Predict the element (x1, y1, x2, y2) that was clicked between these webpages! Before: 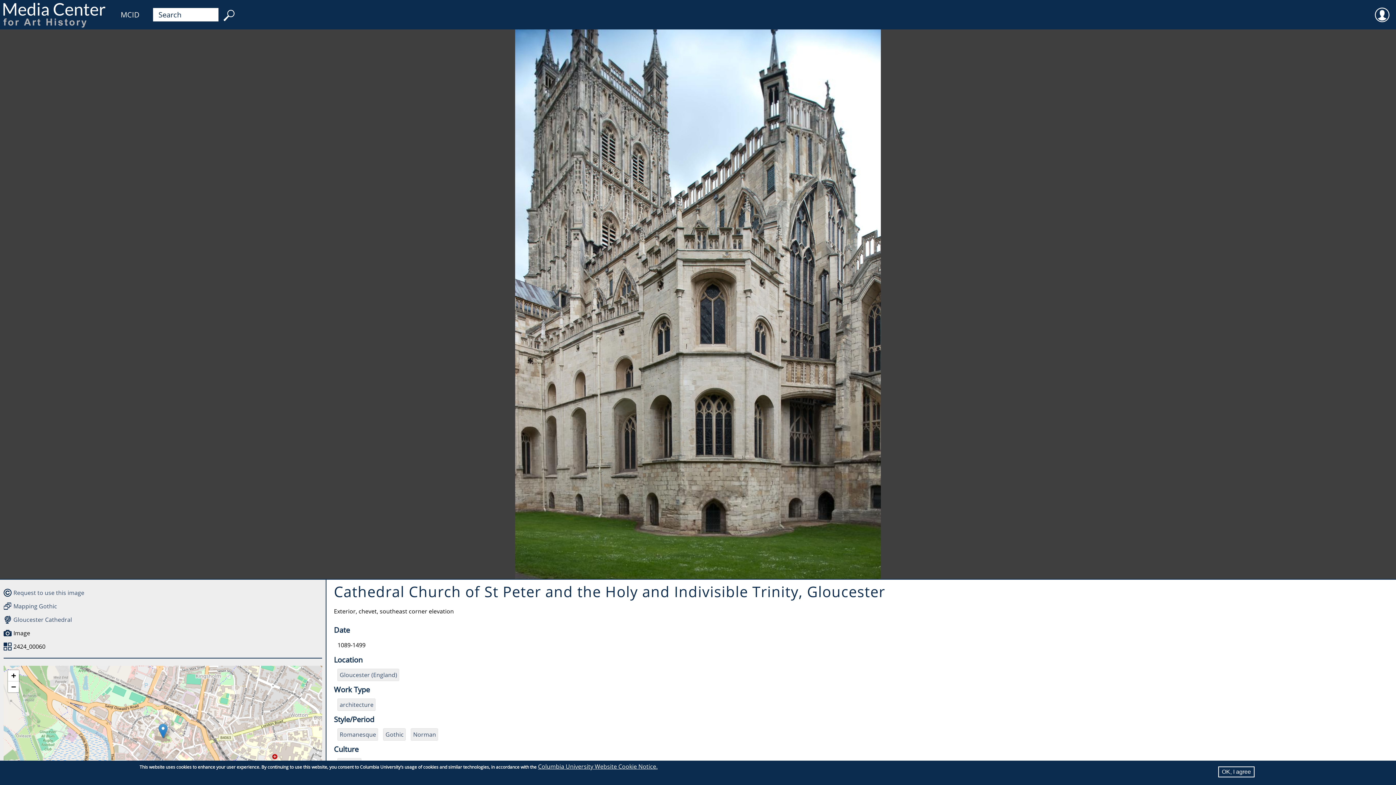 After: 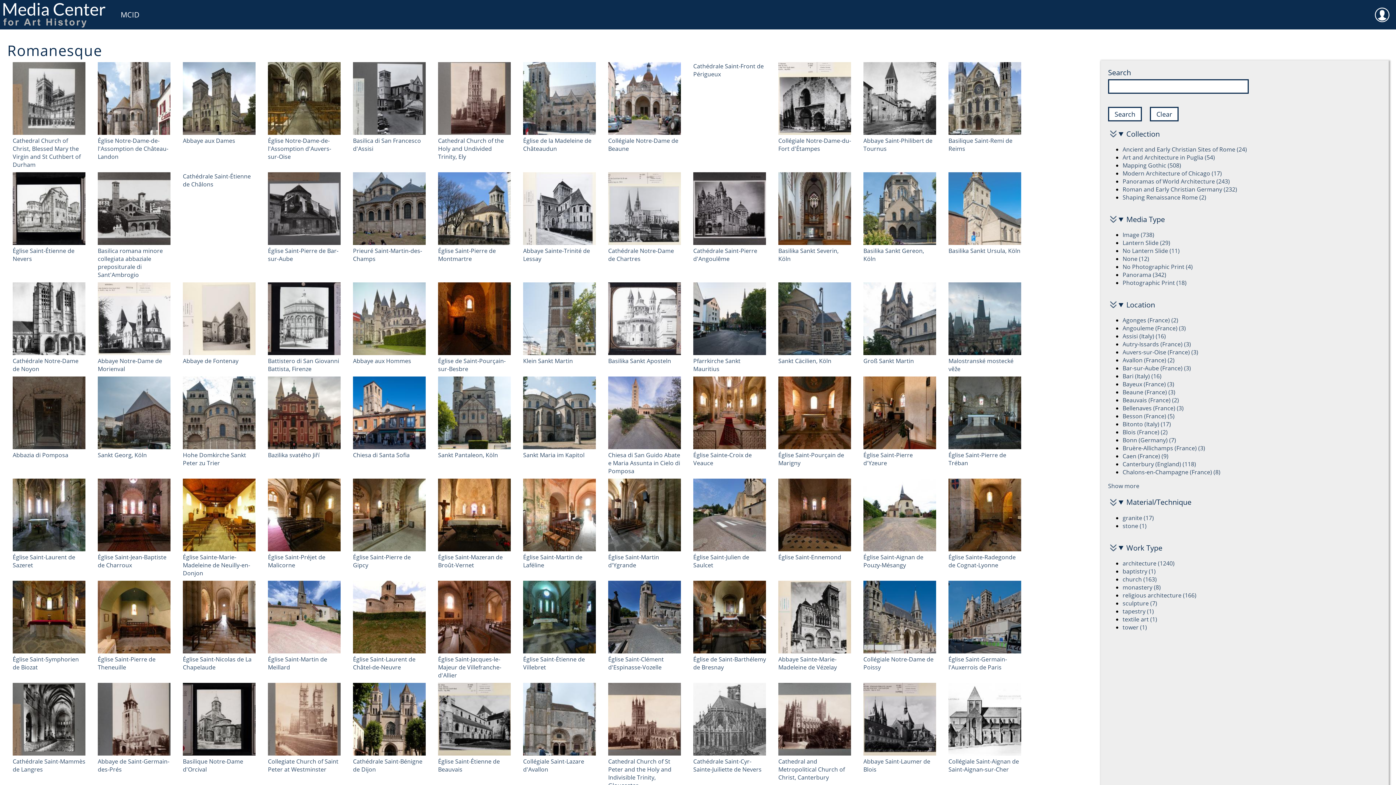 Action: label: Romanesque bbox: (337, 728, 378, 741)